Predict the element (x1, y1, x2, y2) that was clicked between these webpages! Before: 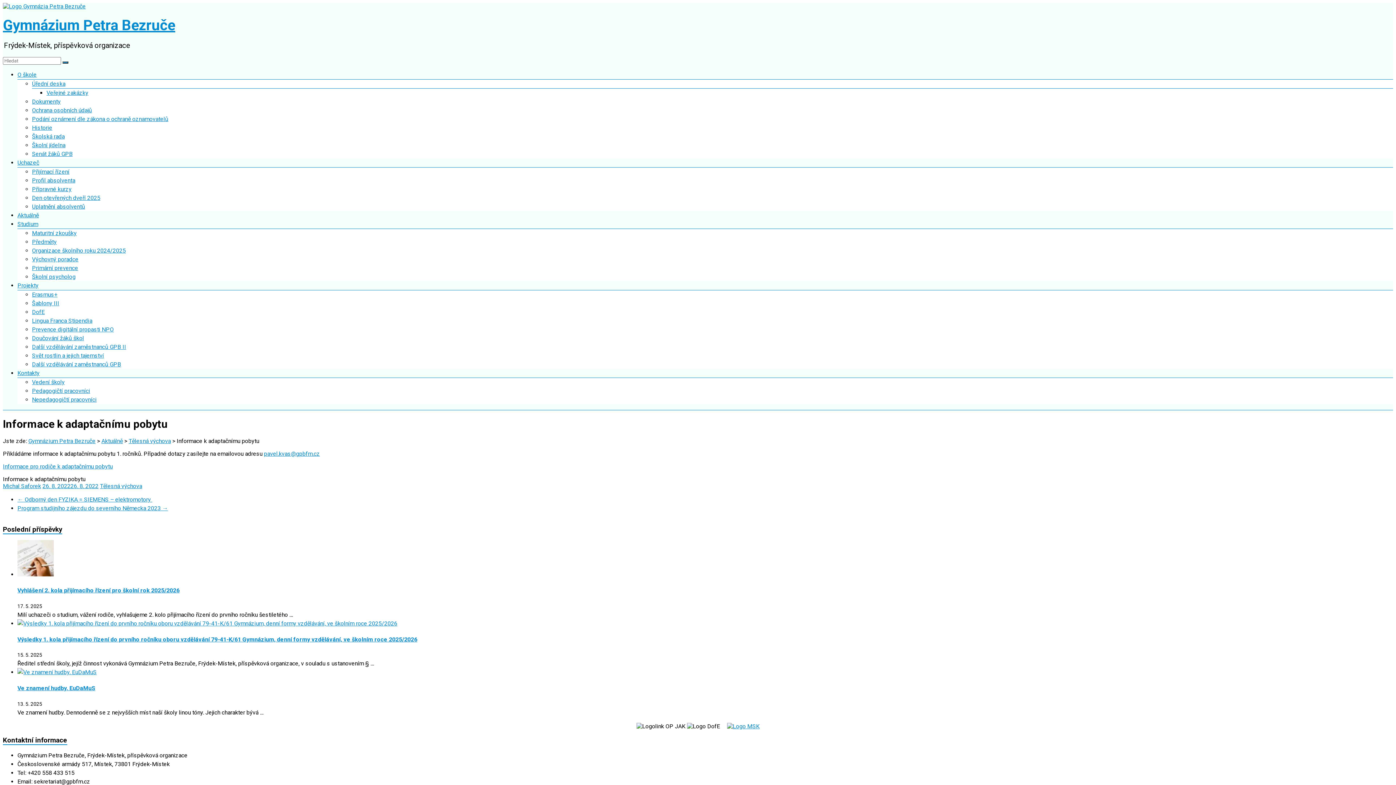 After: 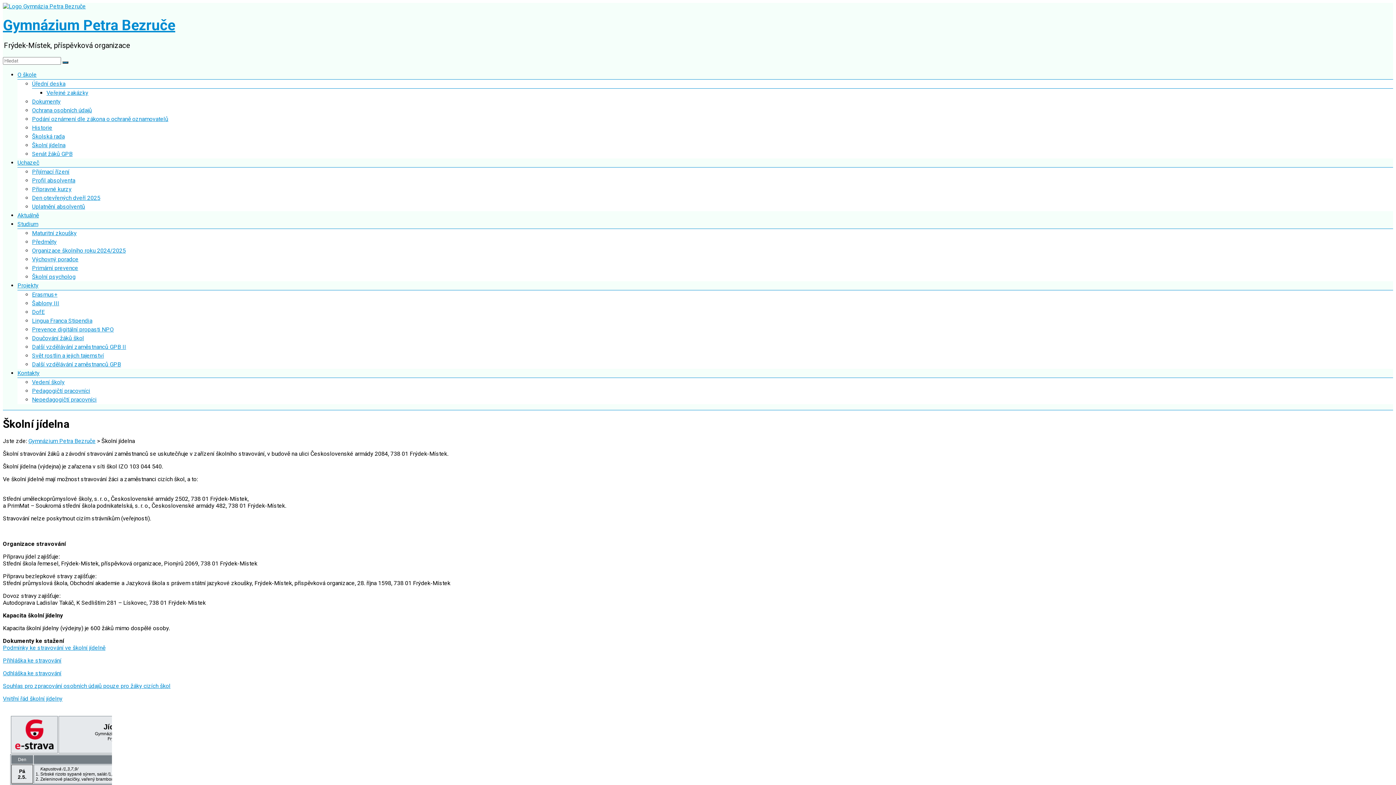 Action: label: Školní jídelna bbox: (32, 141, 65, 148)